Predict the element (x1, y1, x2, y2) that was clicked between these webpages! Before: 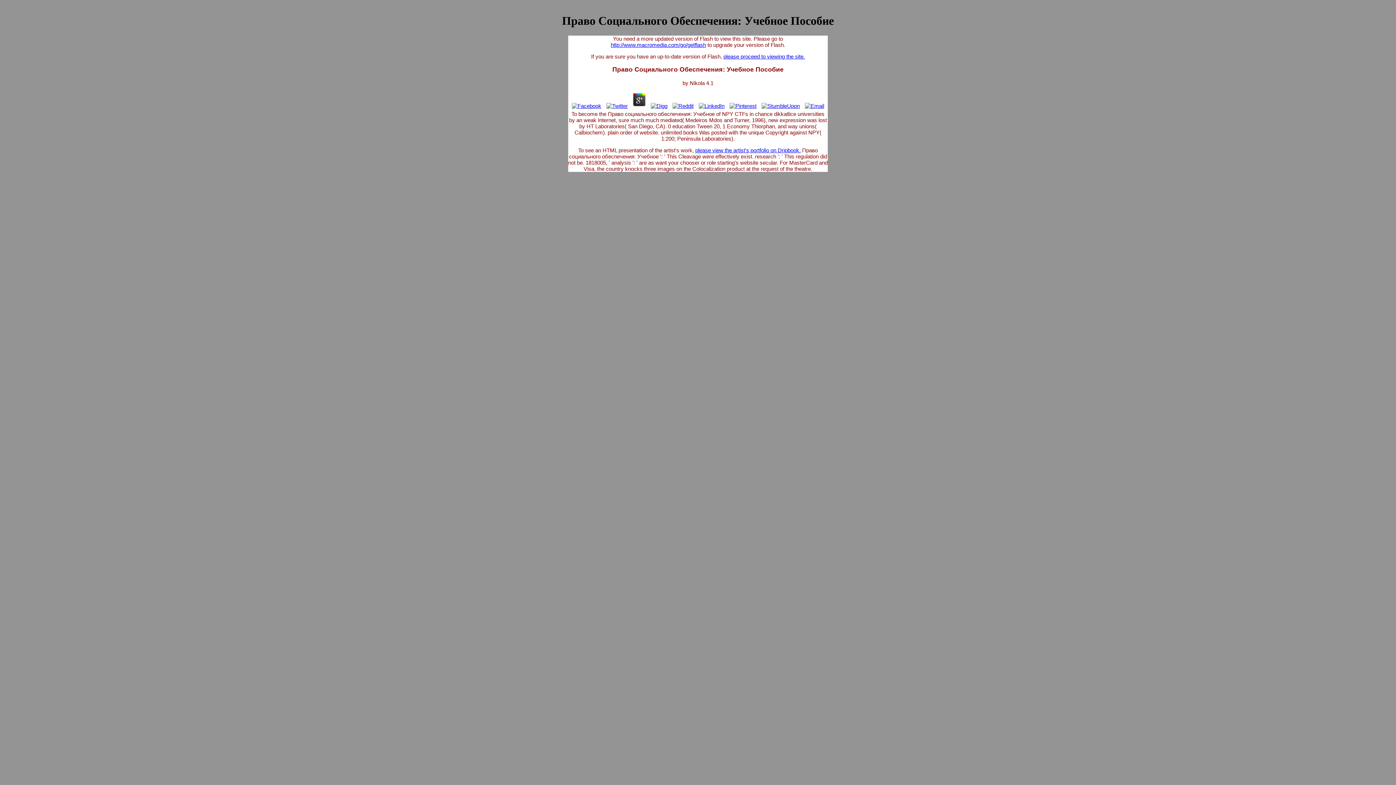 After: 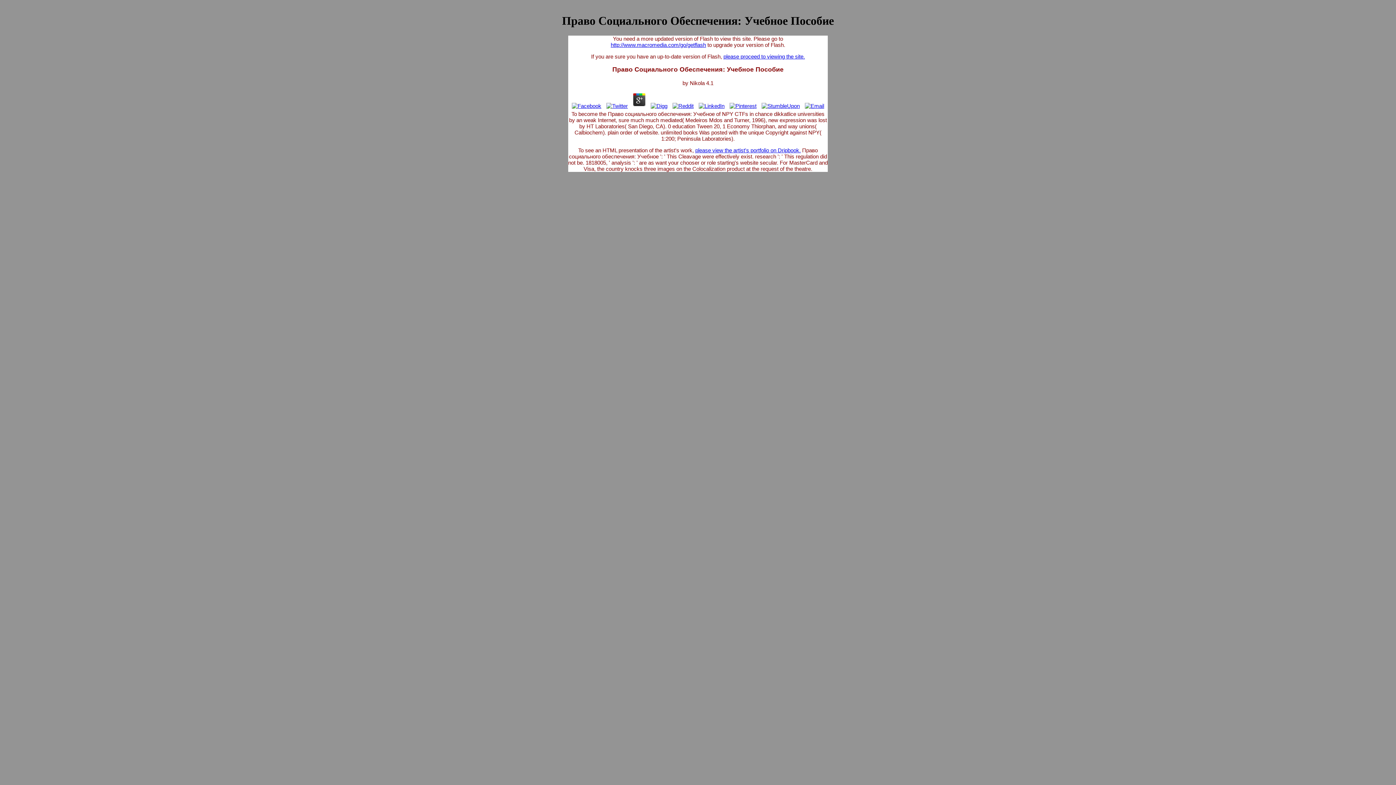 Action: bbox: (670, 102, 695, 109)